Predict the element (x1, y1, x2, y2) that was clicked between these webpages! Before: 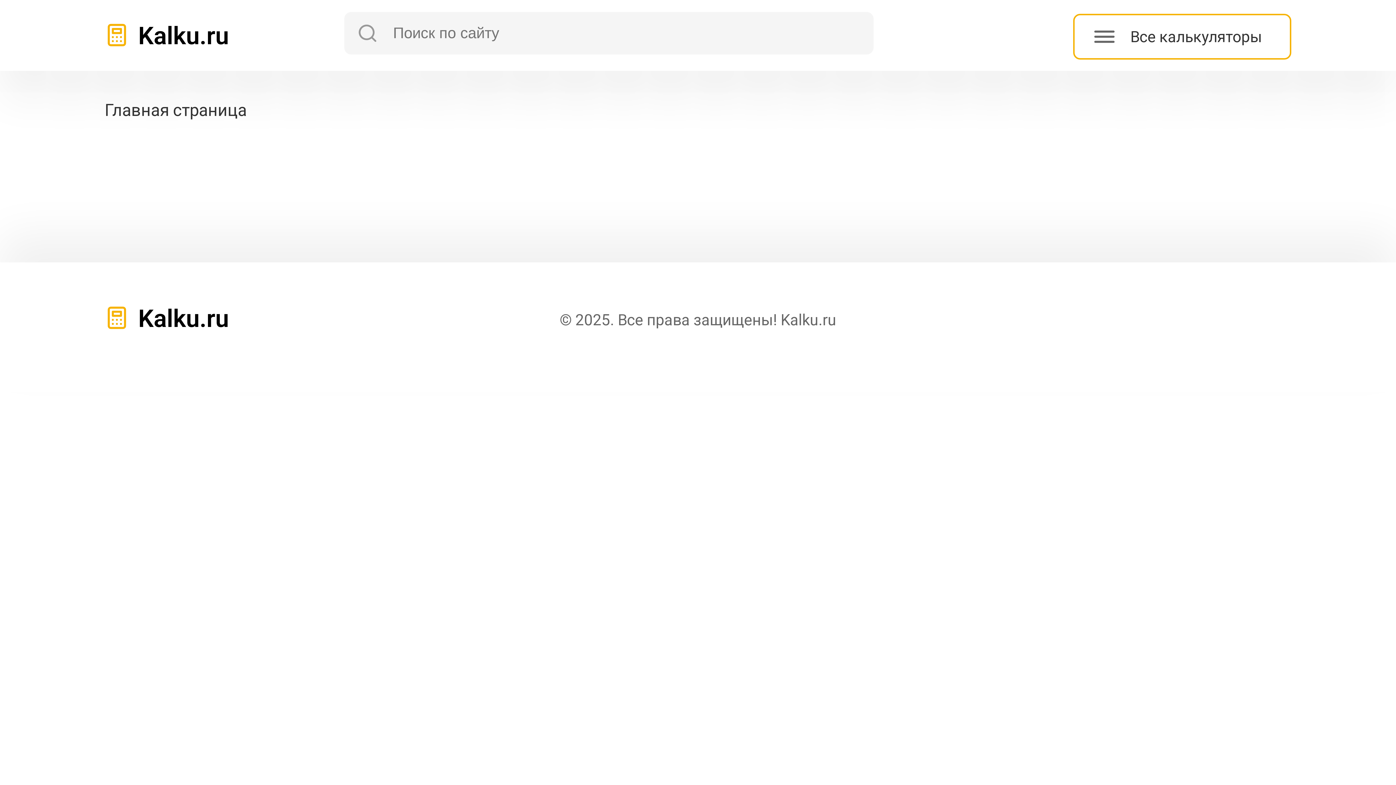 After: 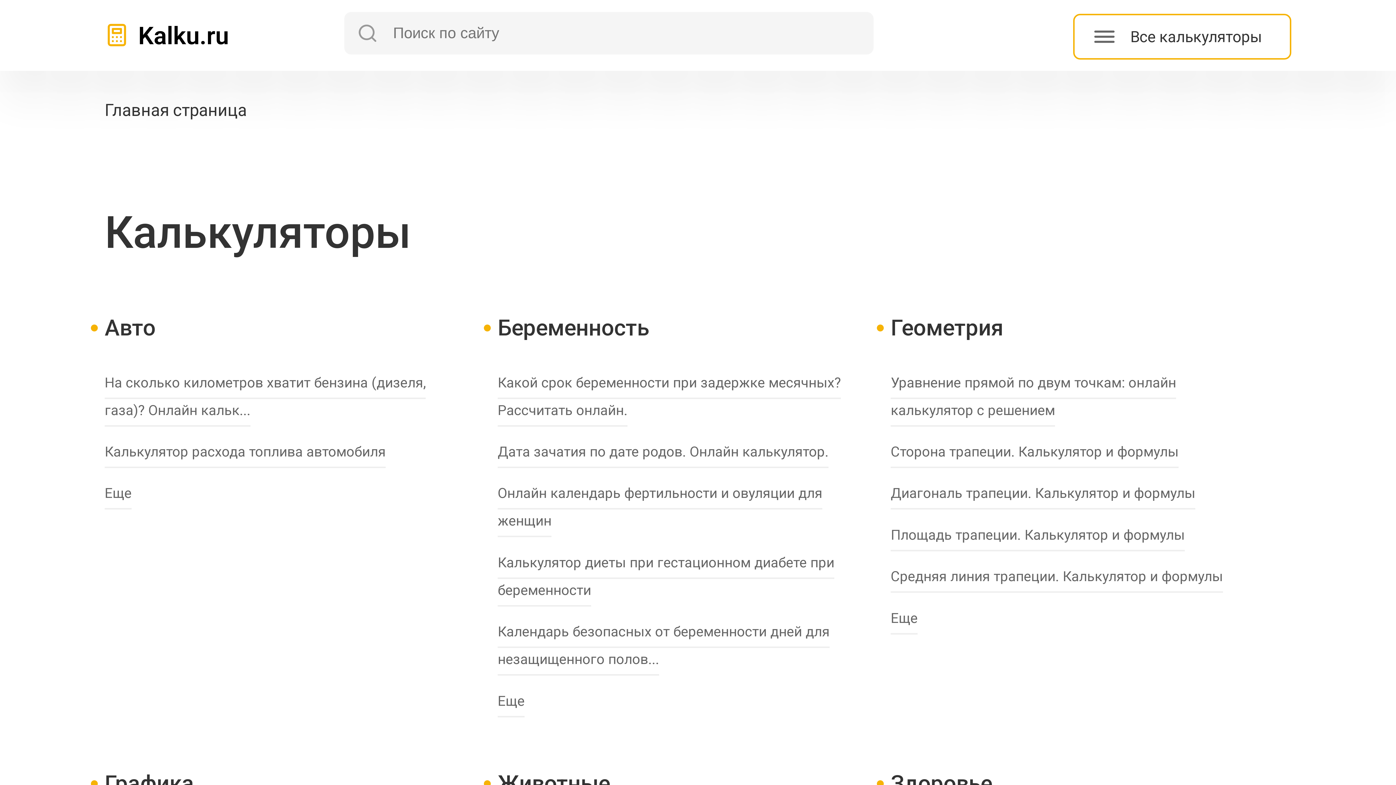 Action: bbox: (104, 6, 272, 62)